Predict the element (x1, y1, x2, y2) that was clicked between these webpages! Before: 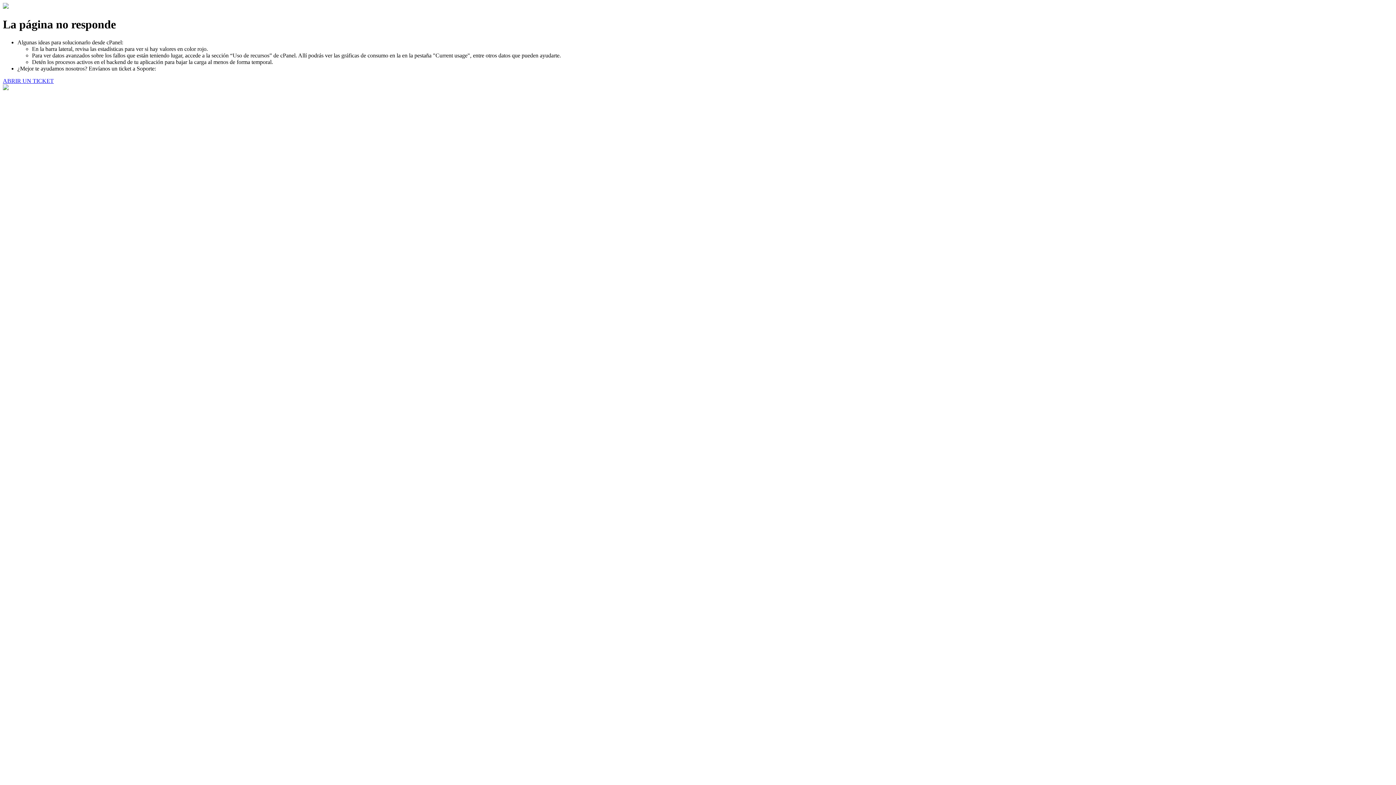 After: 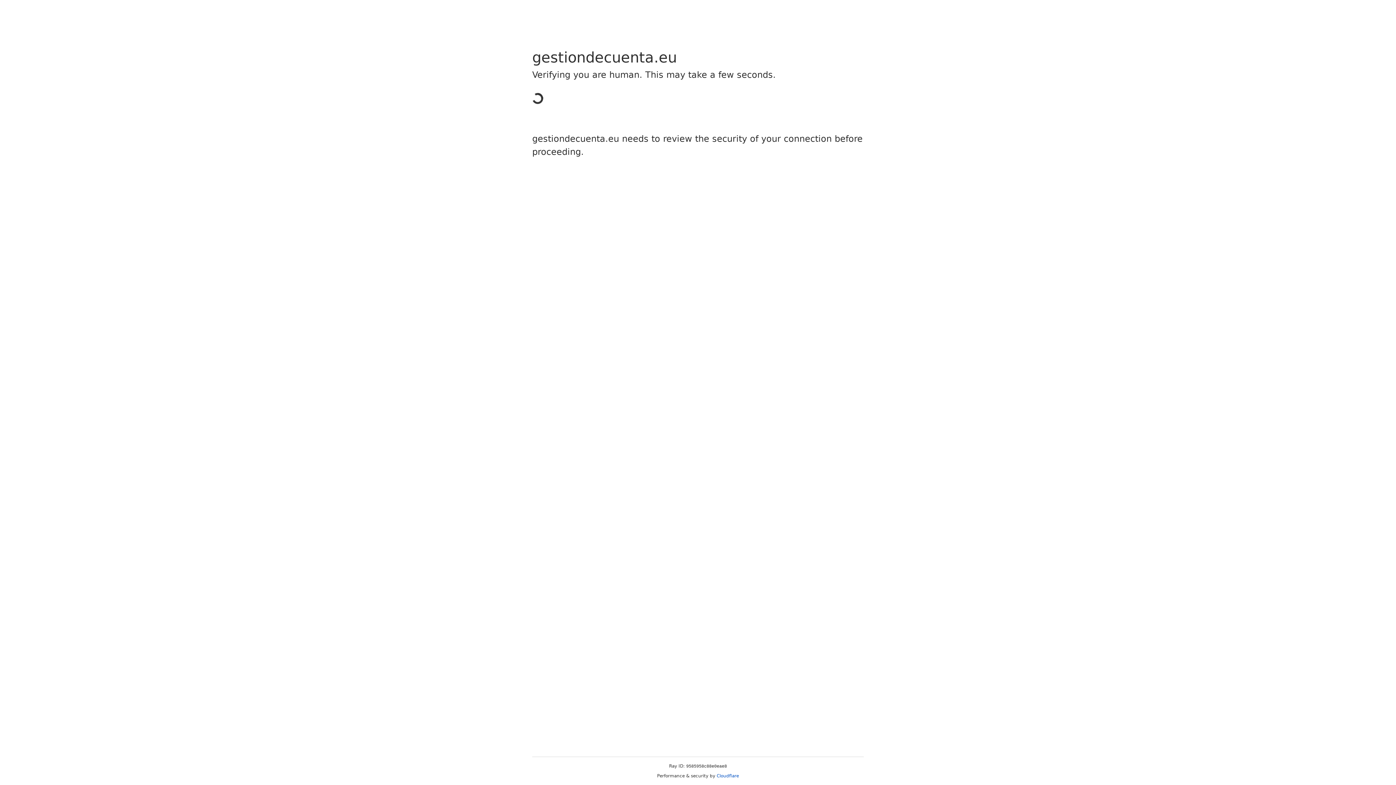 Action: bbox: (2, 77, 53, 83) label: ABRIR UN TICKET